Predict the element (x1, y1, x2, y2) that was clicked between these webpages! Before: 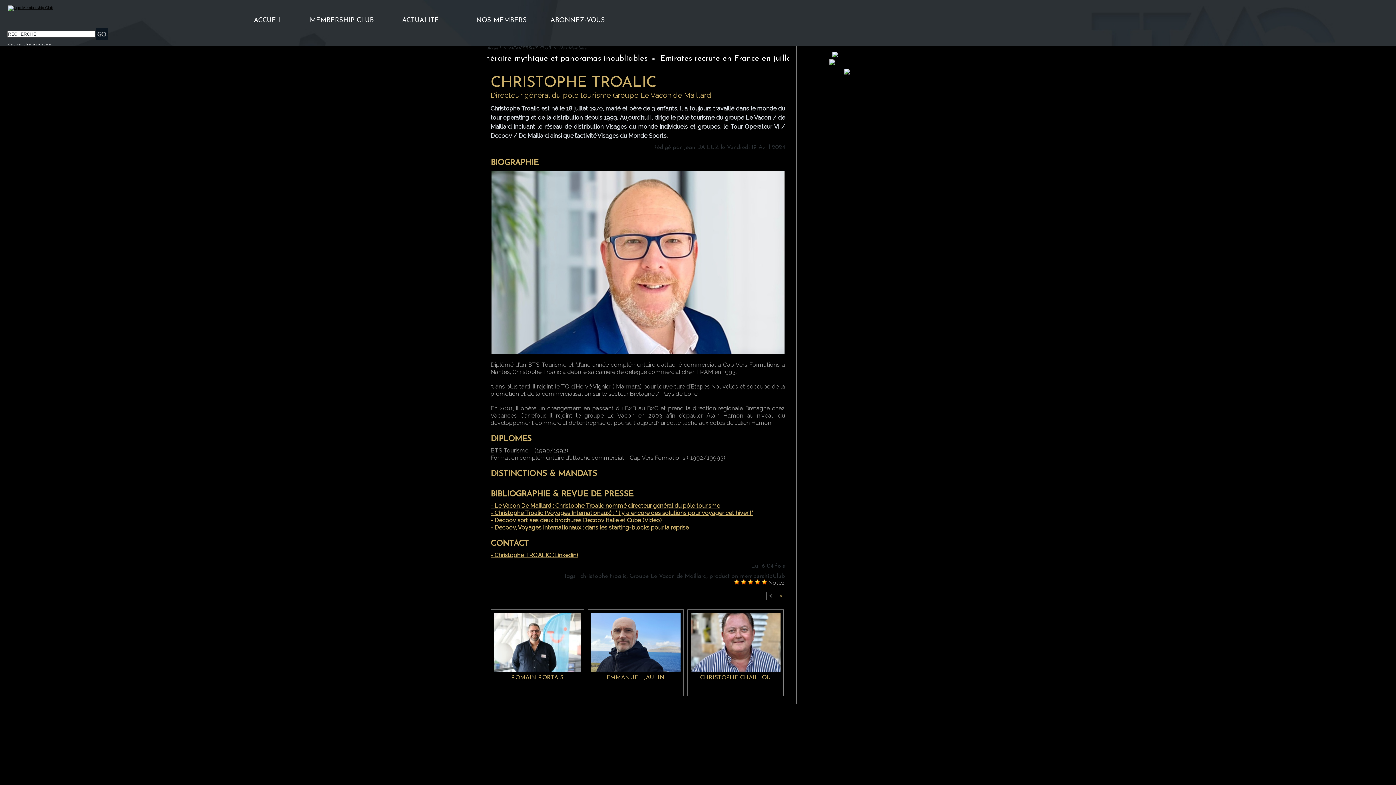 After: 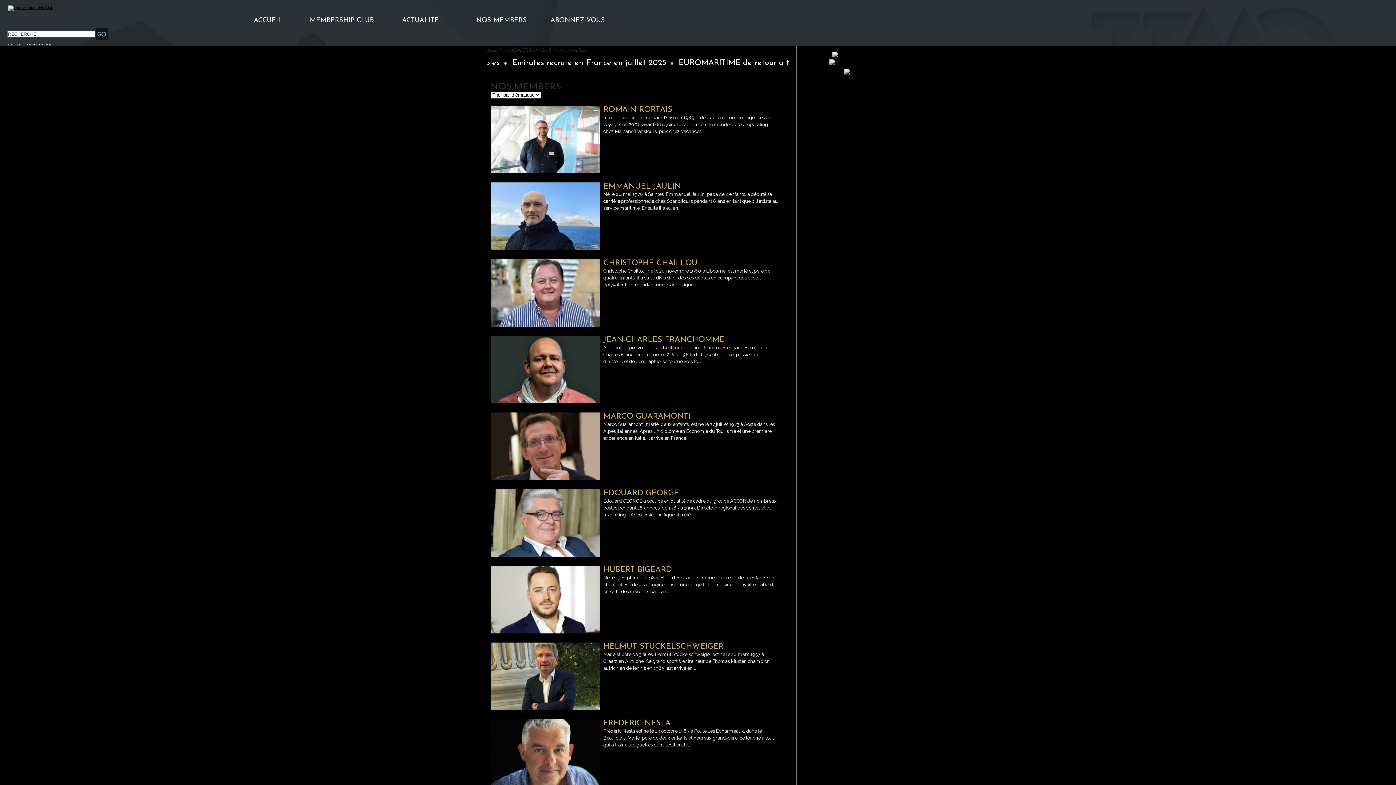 Action: bbox: (559, 46, 586, 50) label: Nos Members